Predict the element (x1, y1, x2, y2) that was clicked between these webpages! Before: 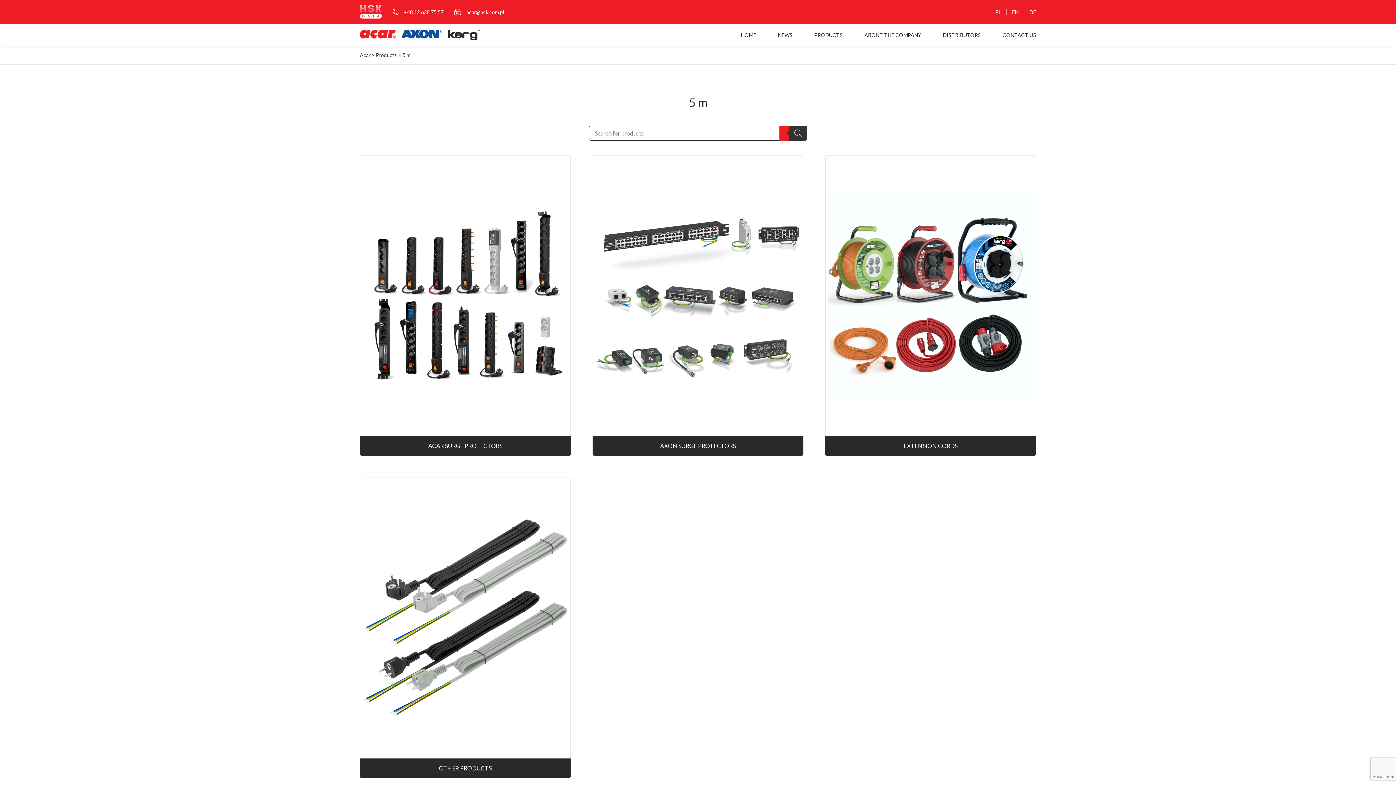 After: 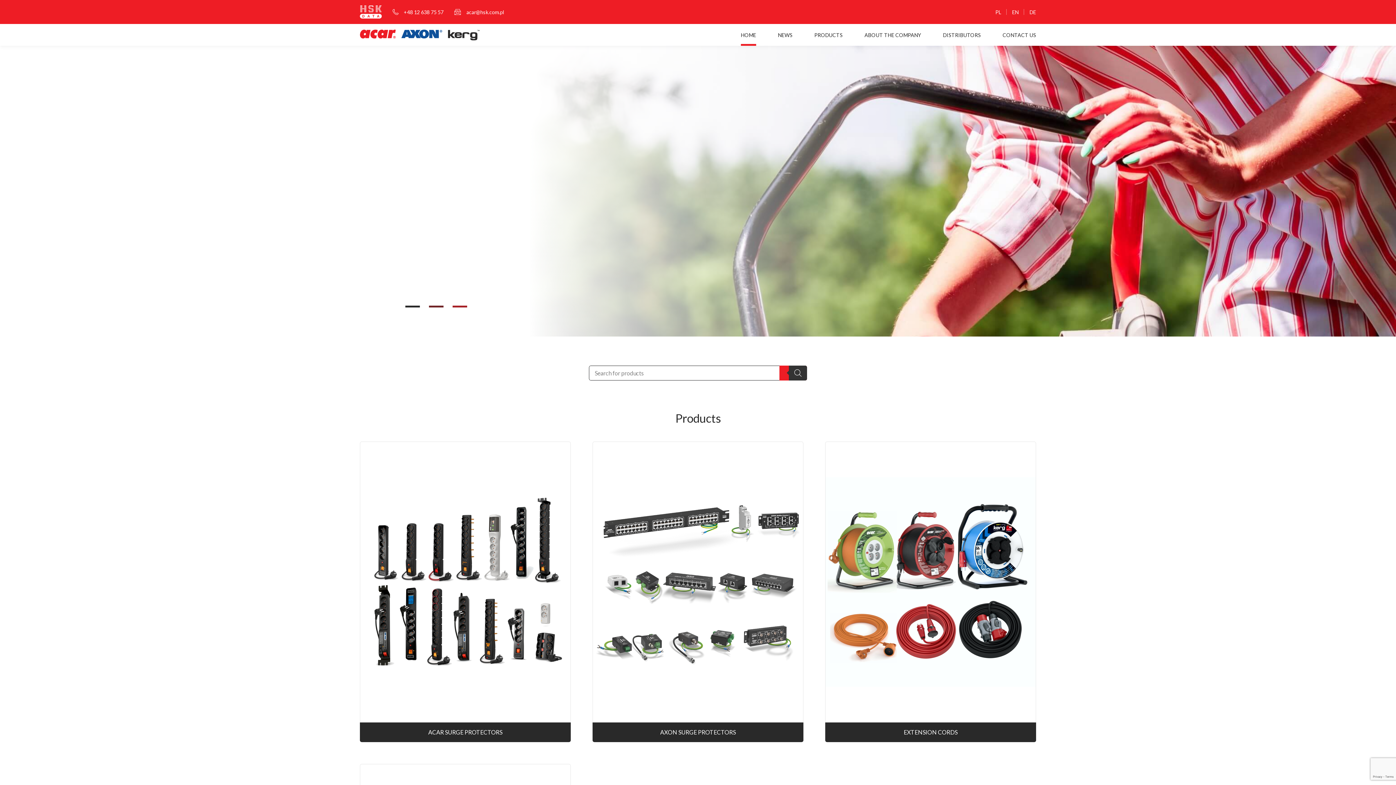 Action: label: HOME bbox: (741, 31, 756, 38)